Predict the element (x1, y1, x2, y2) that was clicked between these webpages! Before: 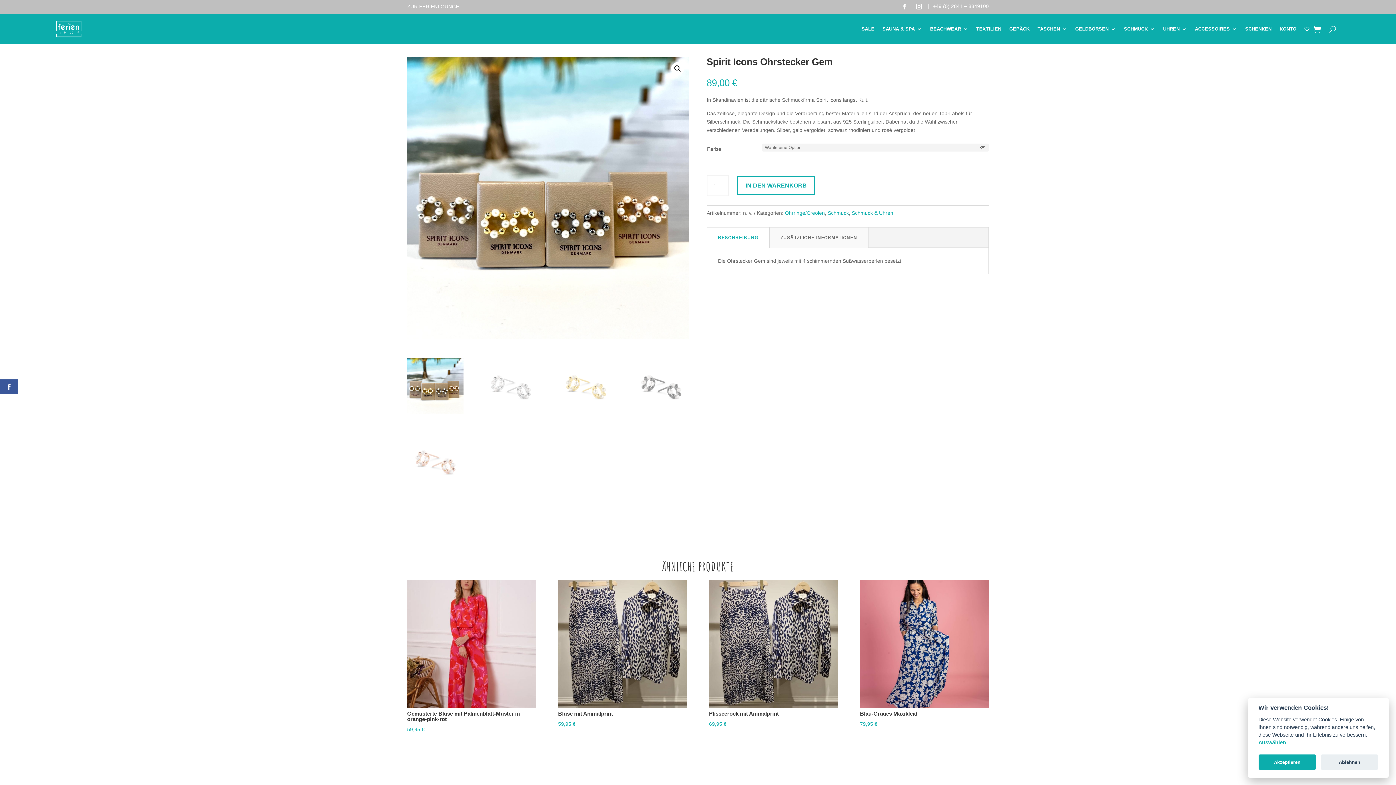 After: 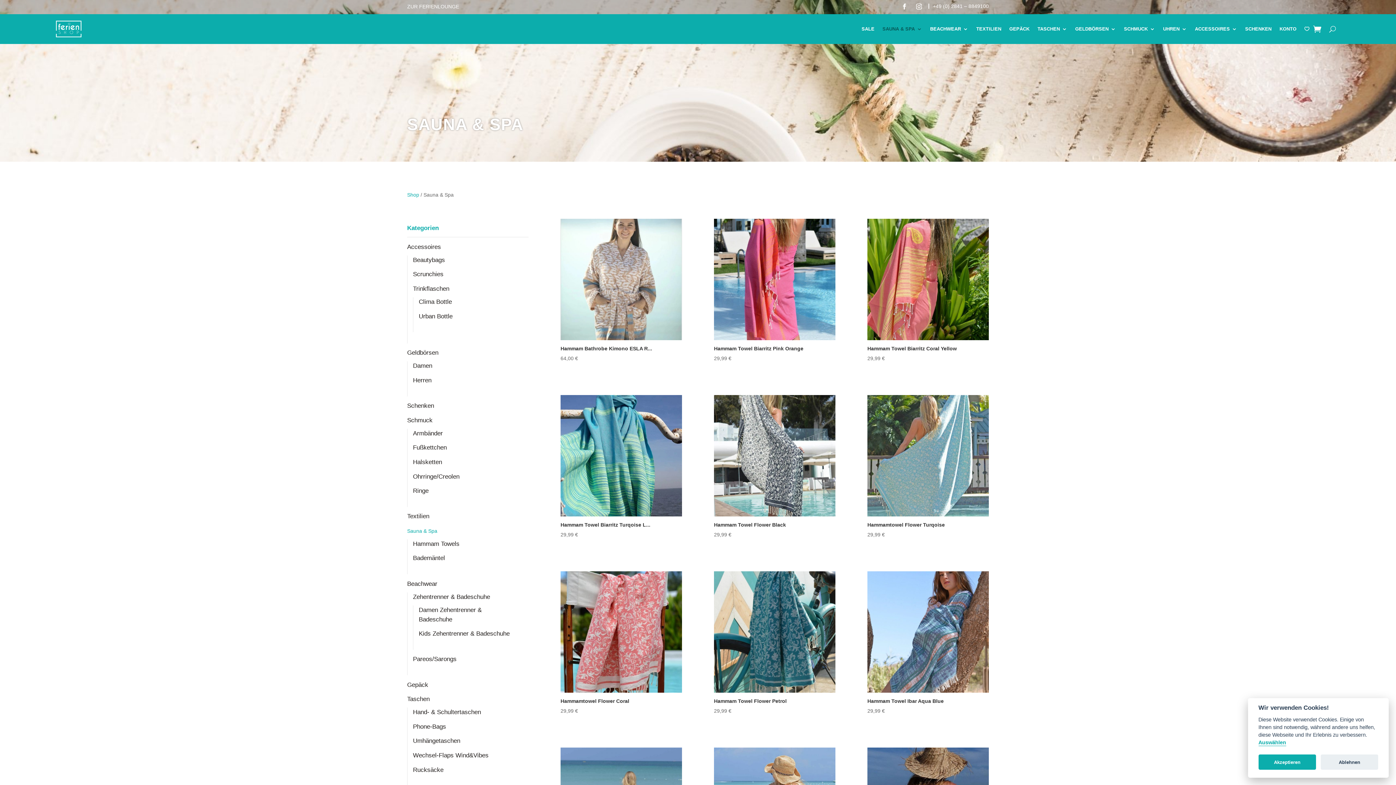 Action: label: SAUNA & SPA bbox: (882, 14, 922, 44)